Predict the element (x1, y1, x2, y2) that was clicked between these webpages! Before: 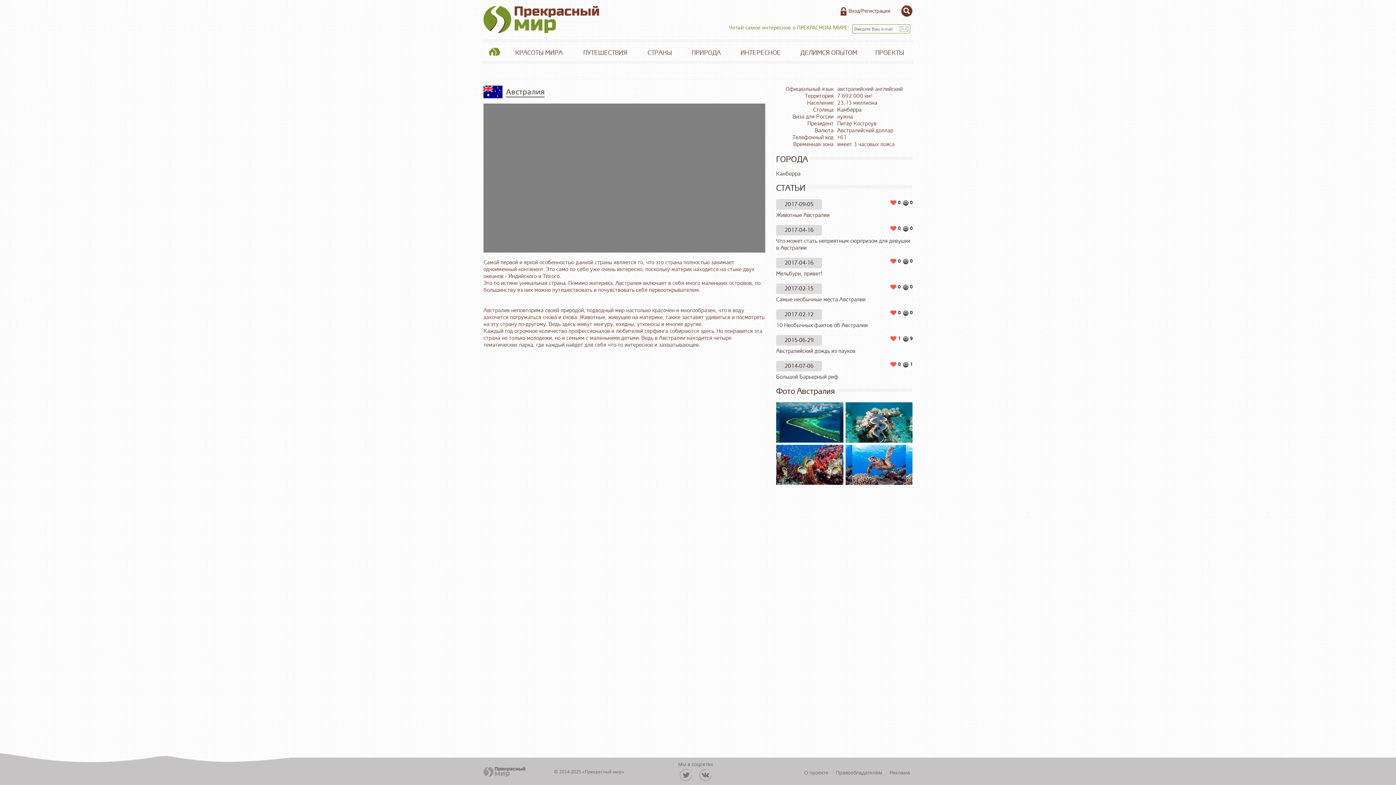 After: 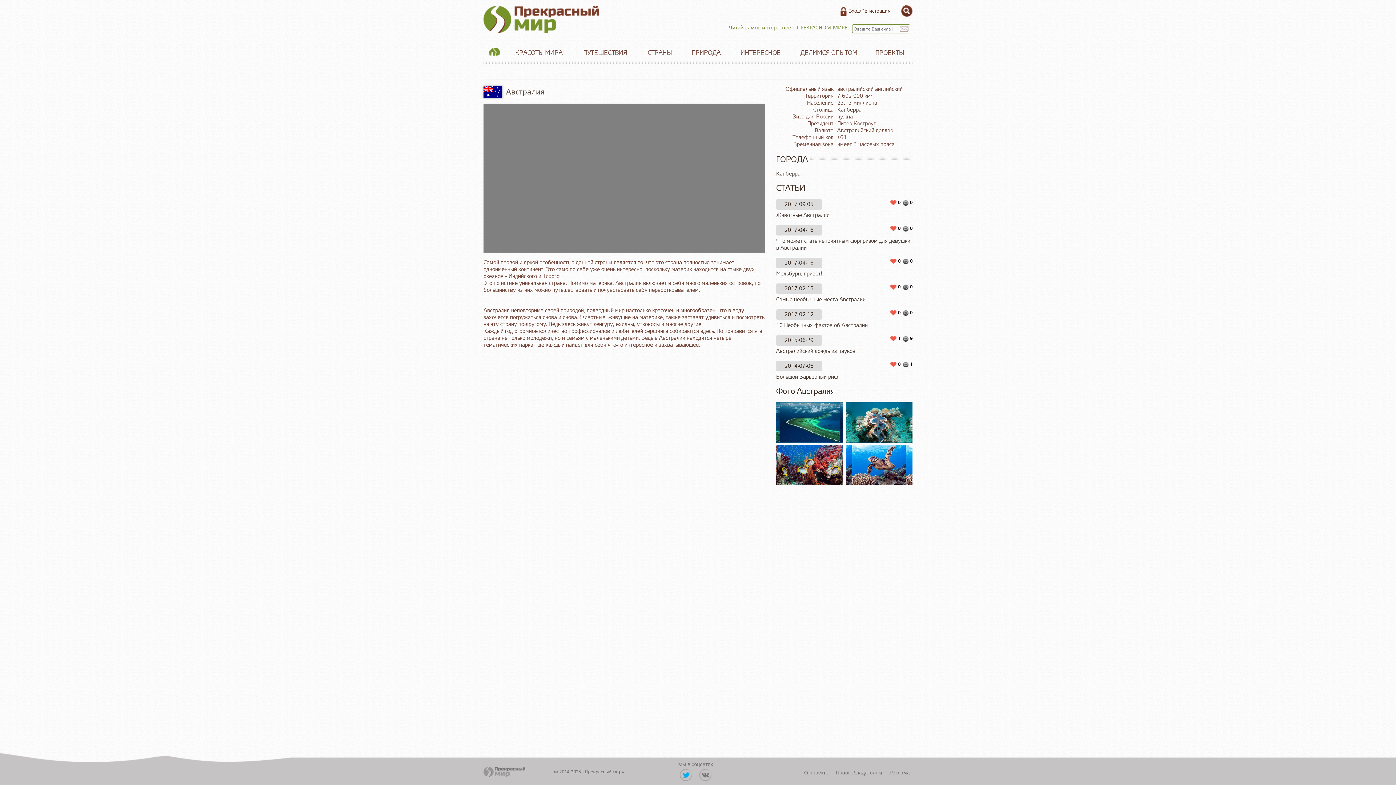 Action: bbox: (679, 769, 692, 781)